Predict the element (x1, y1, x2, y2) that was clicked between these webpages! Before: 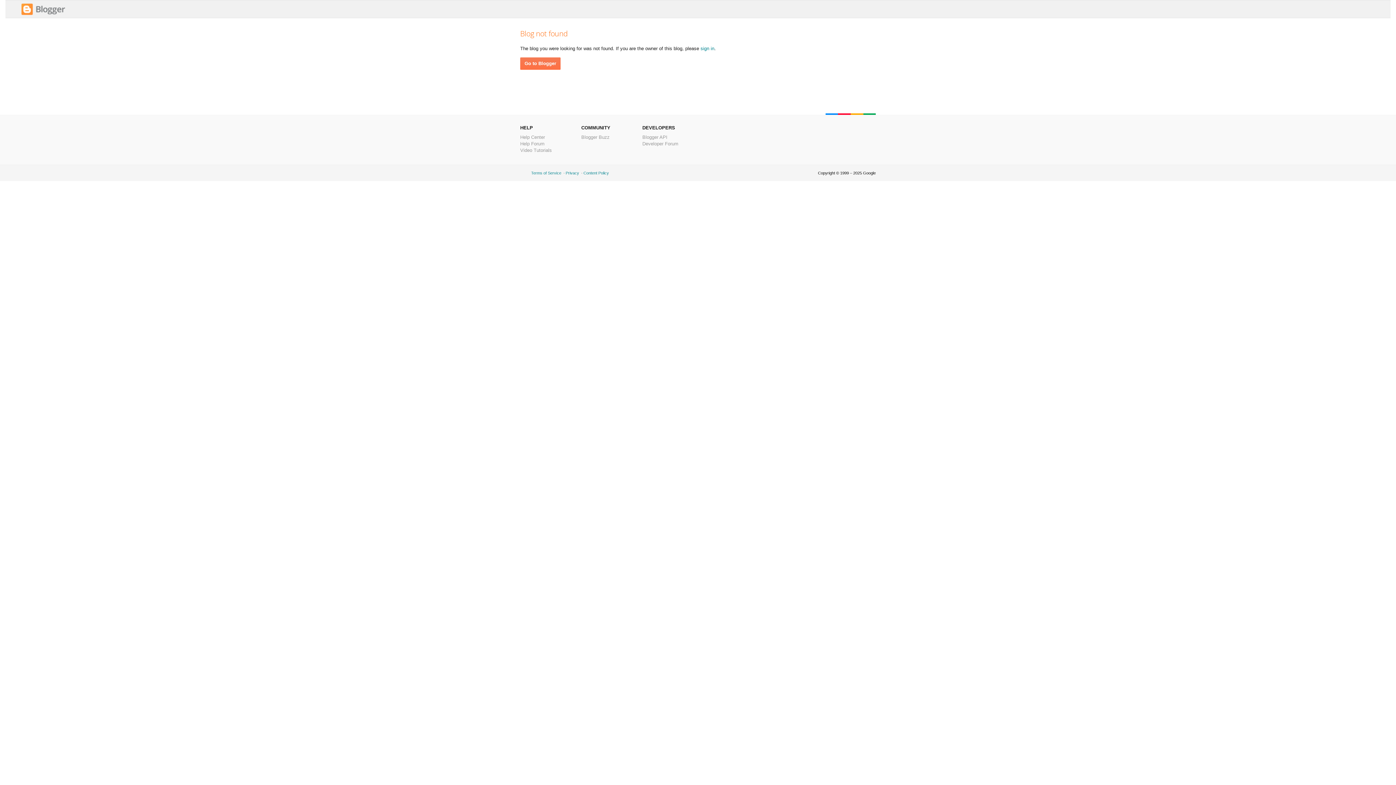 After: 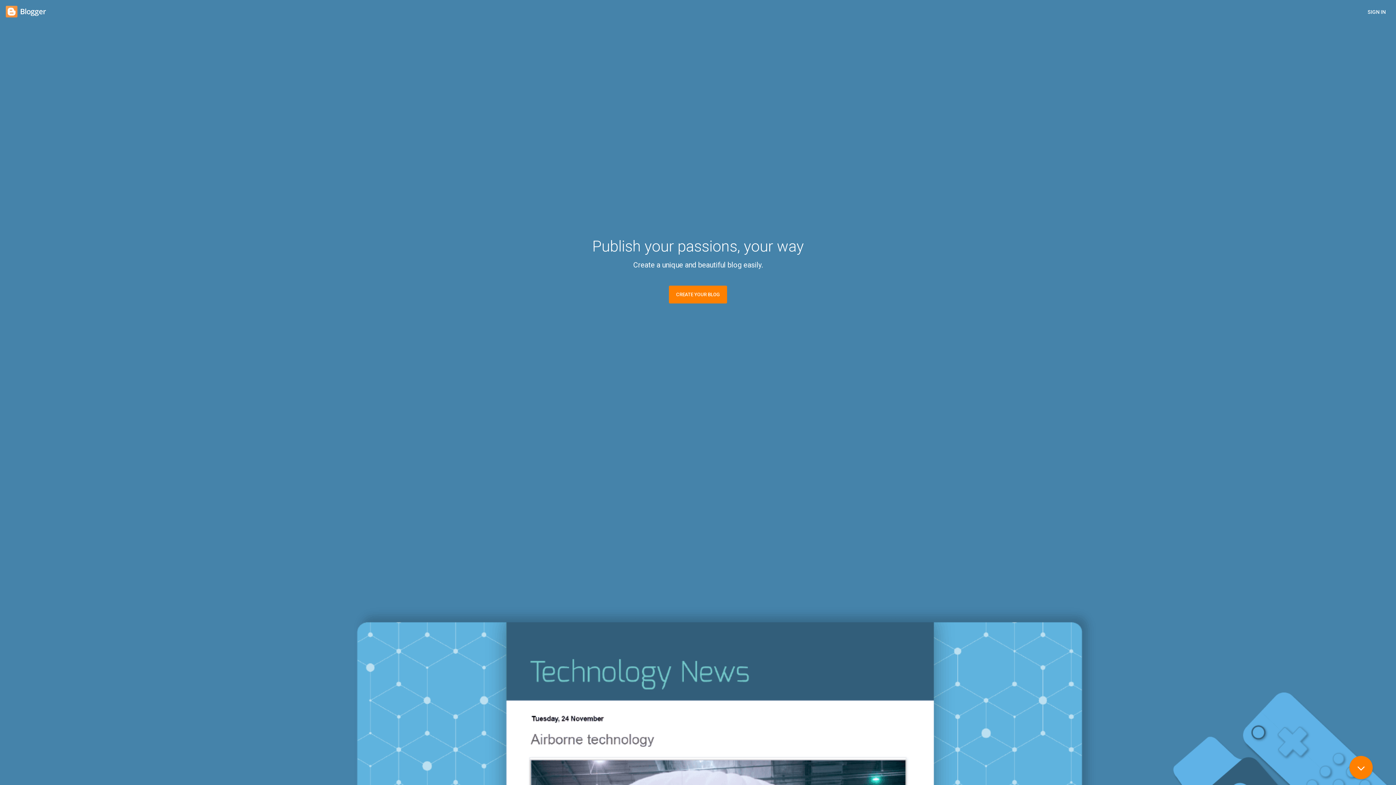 Action: label: sign in bbox: (700, 45, 714, 51)